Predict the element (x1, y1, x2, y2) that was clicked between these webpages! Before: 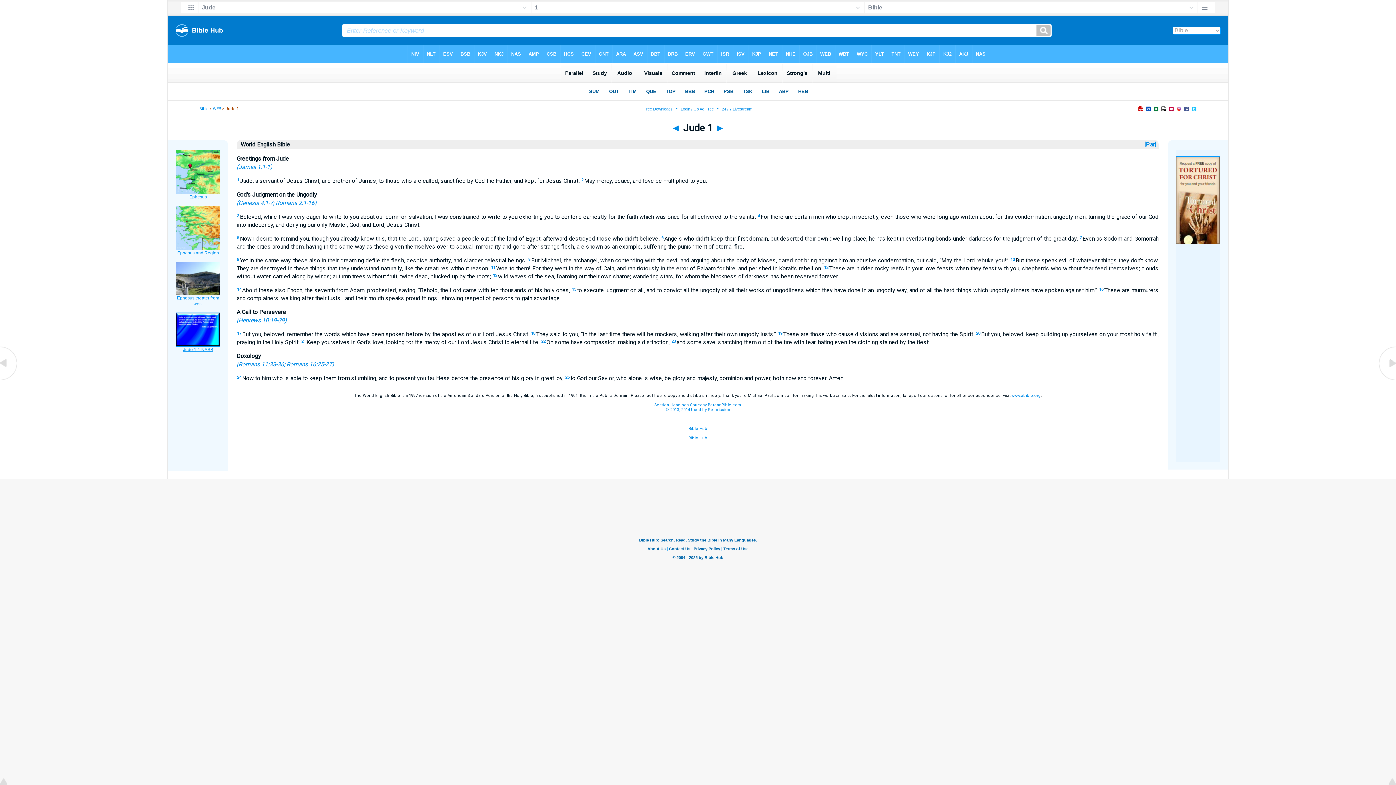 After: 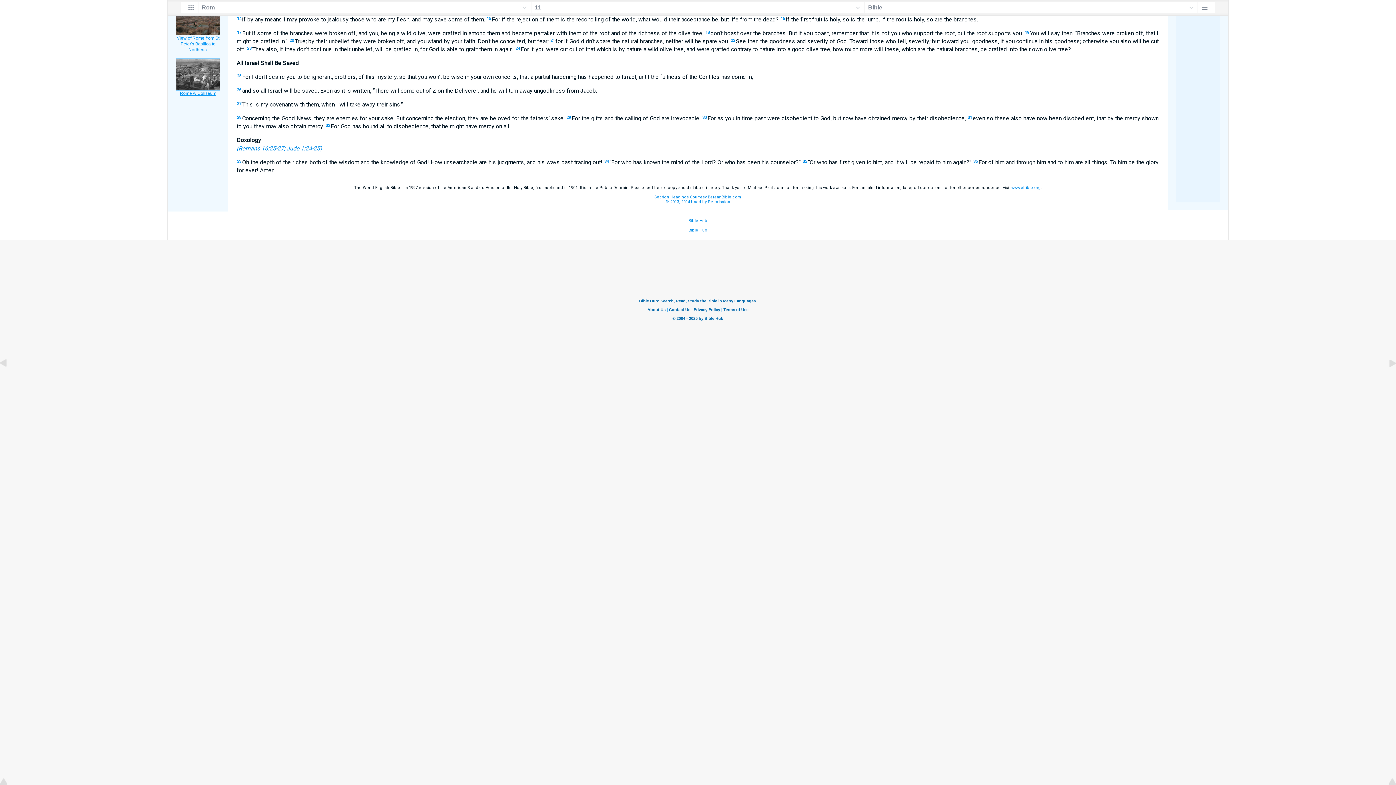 Action: label: Romans 11:33-36 bbox: (238, 361, 284, 368)